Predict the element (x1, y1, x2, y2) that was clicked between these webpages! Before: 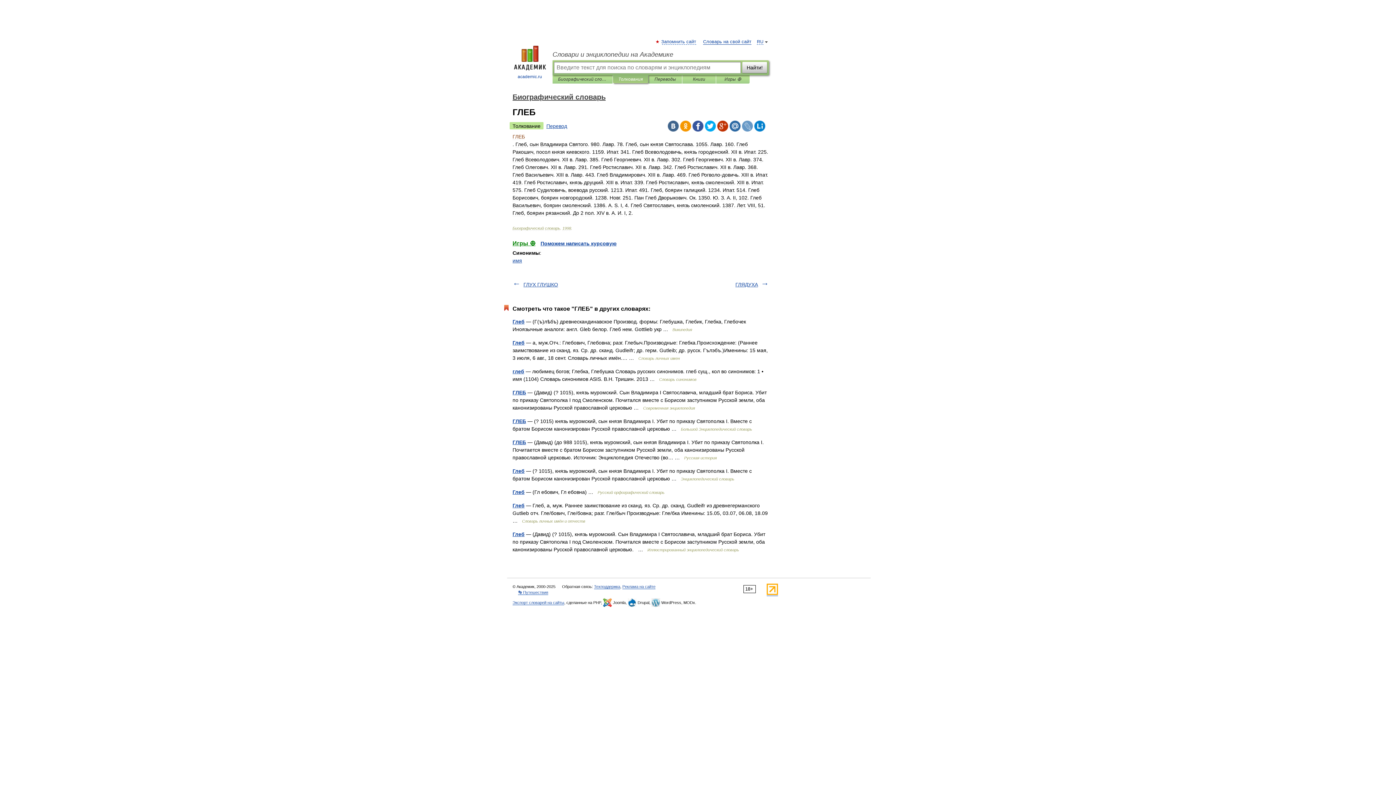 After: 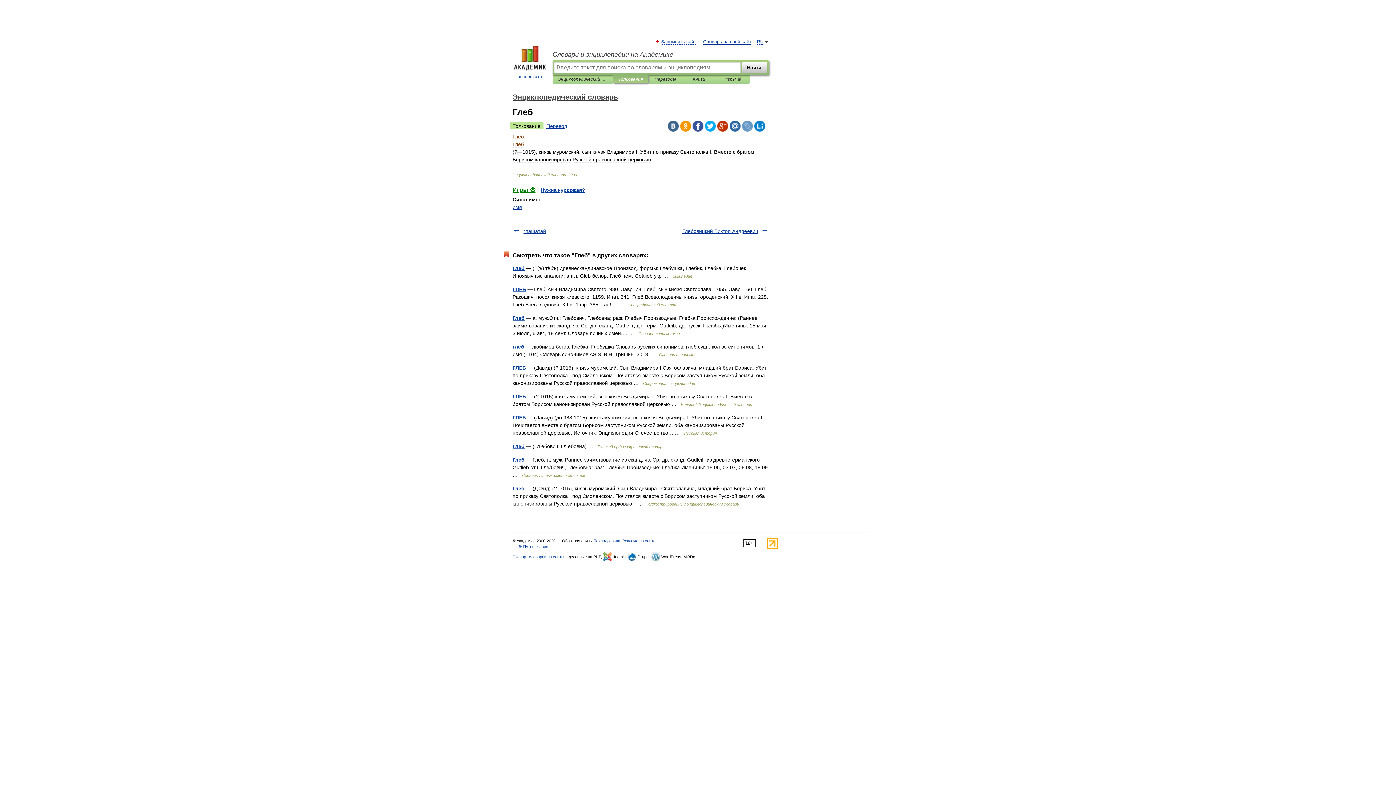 Action: bbox: (512, 468, 524, 474) label: Глеб